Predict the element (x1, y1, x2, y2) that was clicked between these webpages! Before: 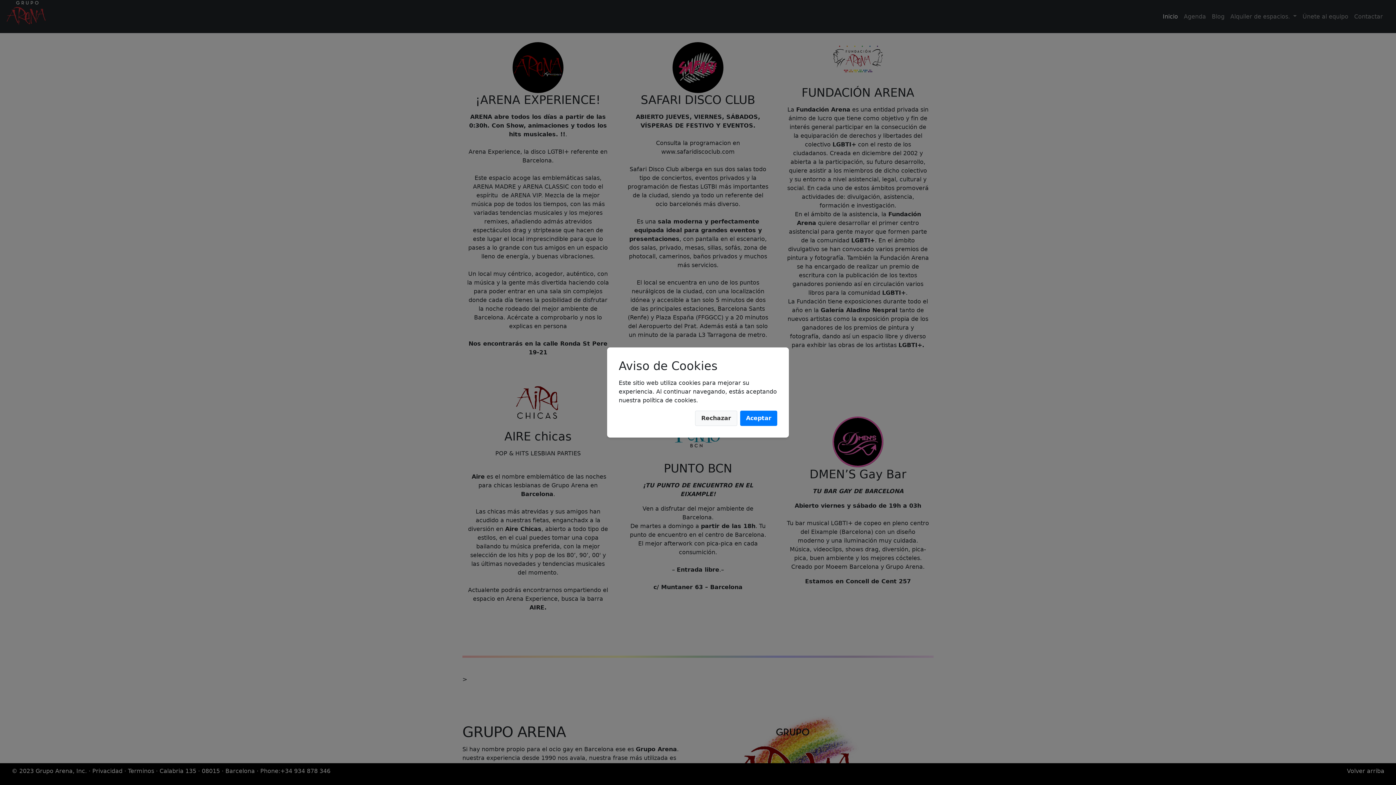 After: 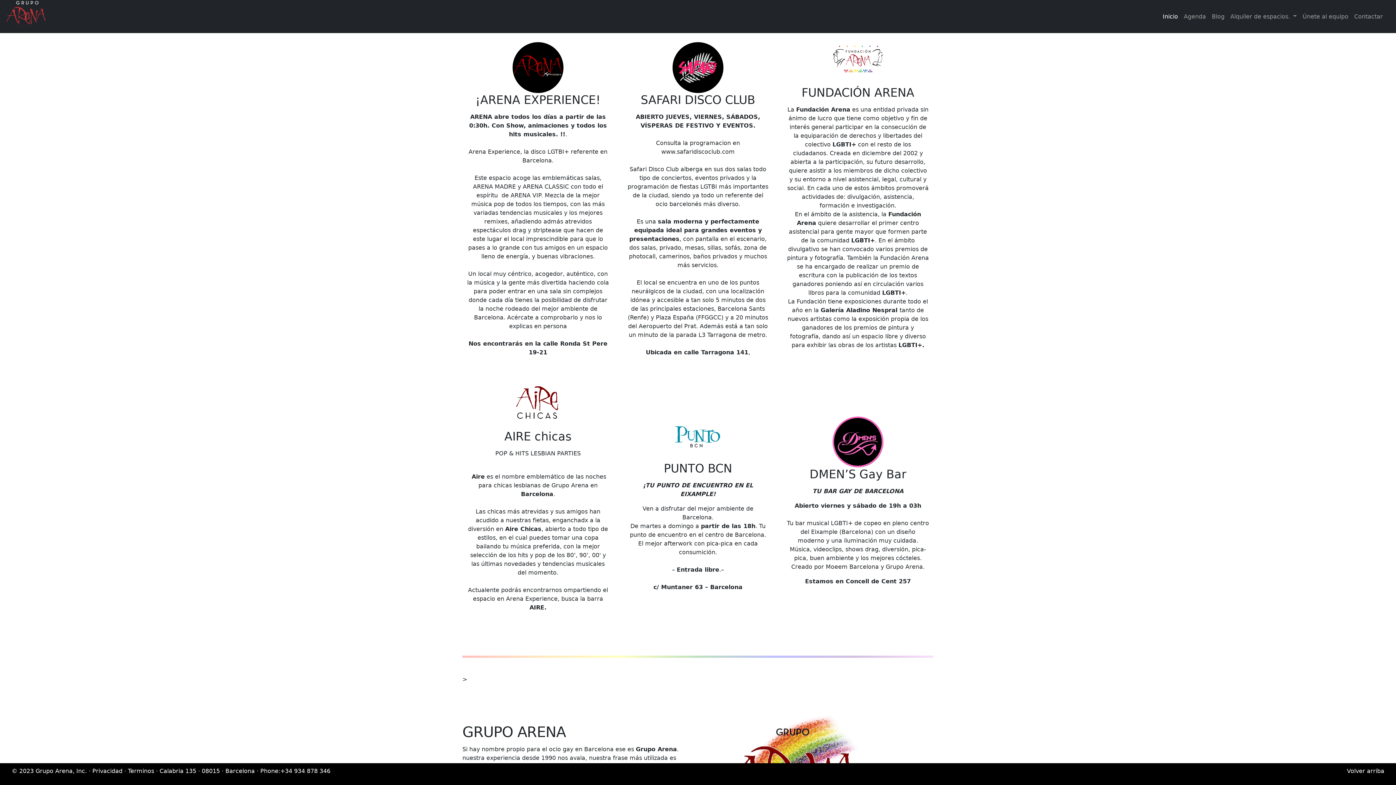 Action: bbox: (695, 410, 737, 426) label: Rechazar